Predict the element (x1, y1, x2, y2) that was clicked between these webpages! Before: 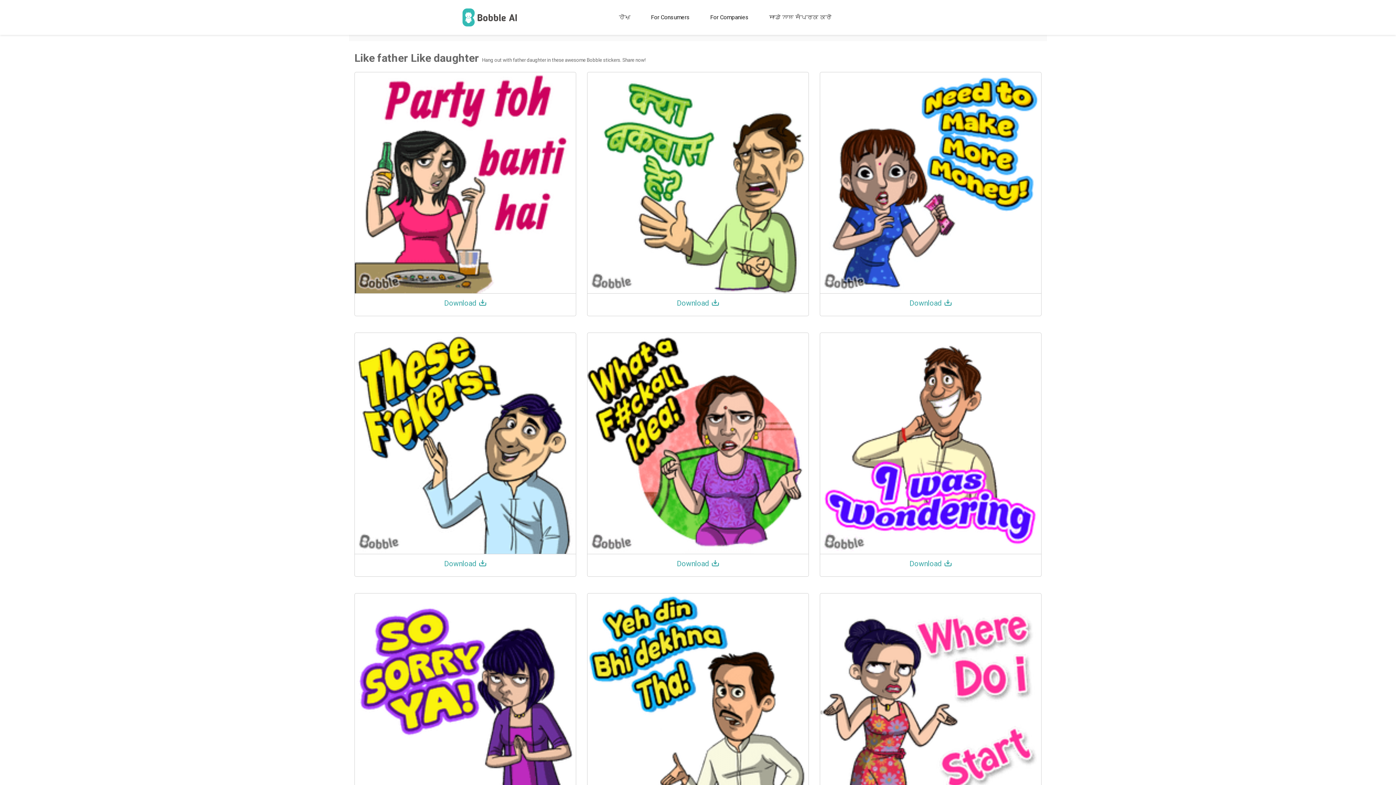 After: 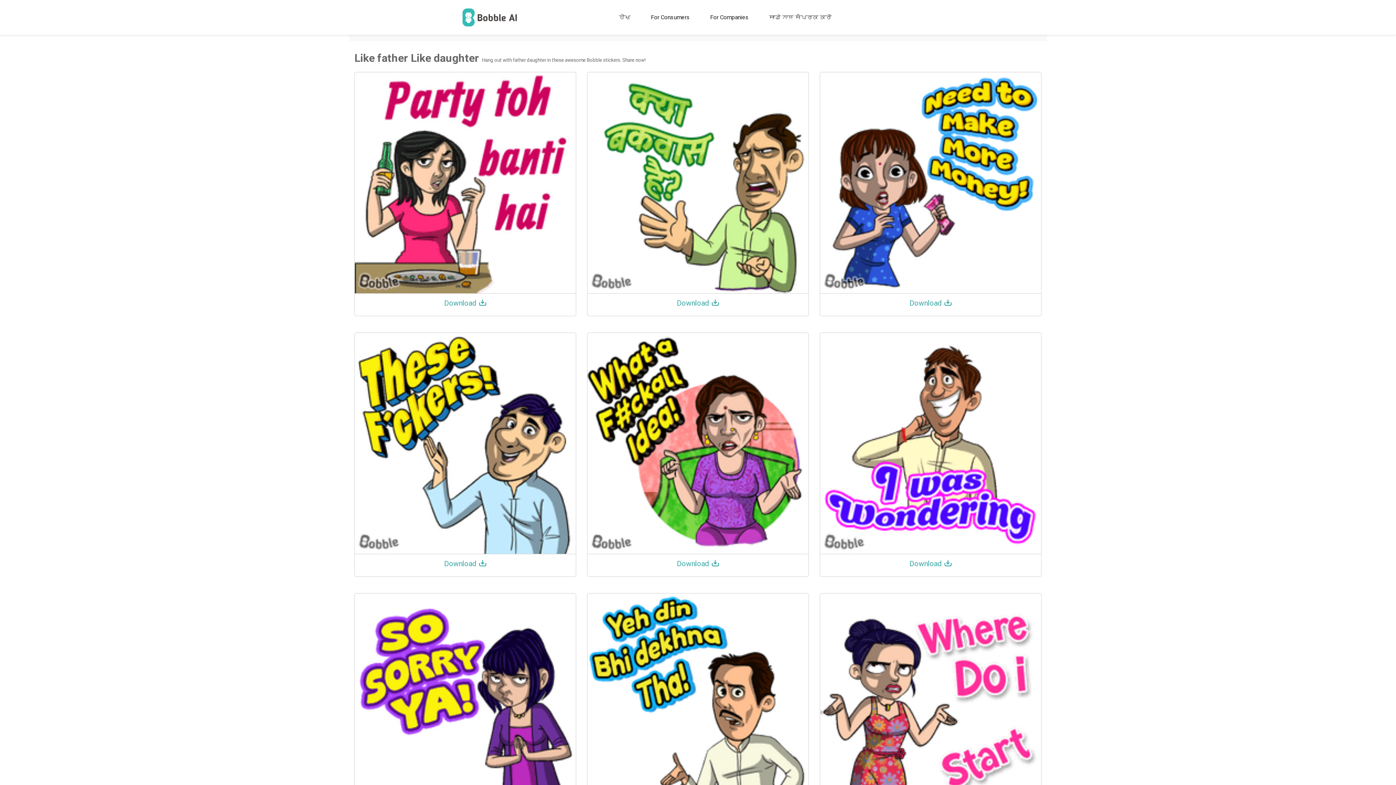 Action: bbox: (444, 300, 476, 307) label: Download